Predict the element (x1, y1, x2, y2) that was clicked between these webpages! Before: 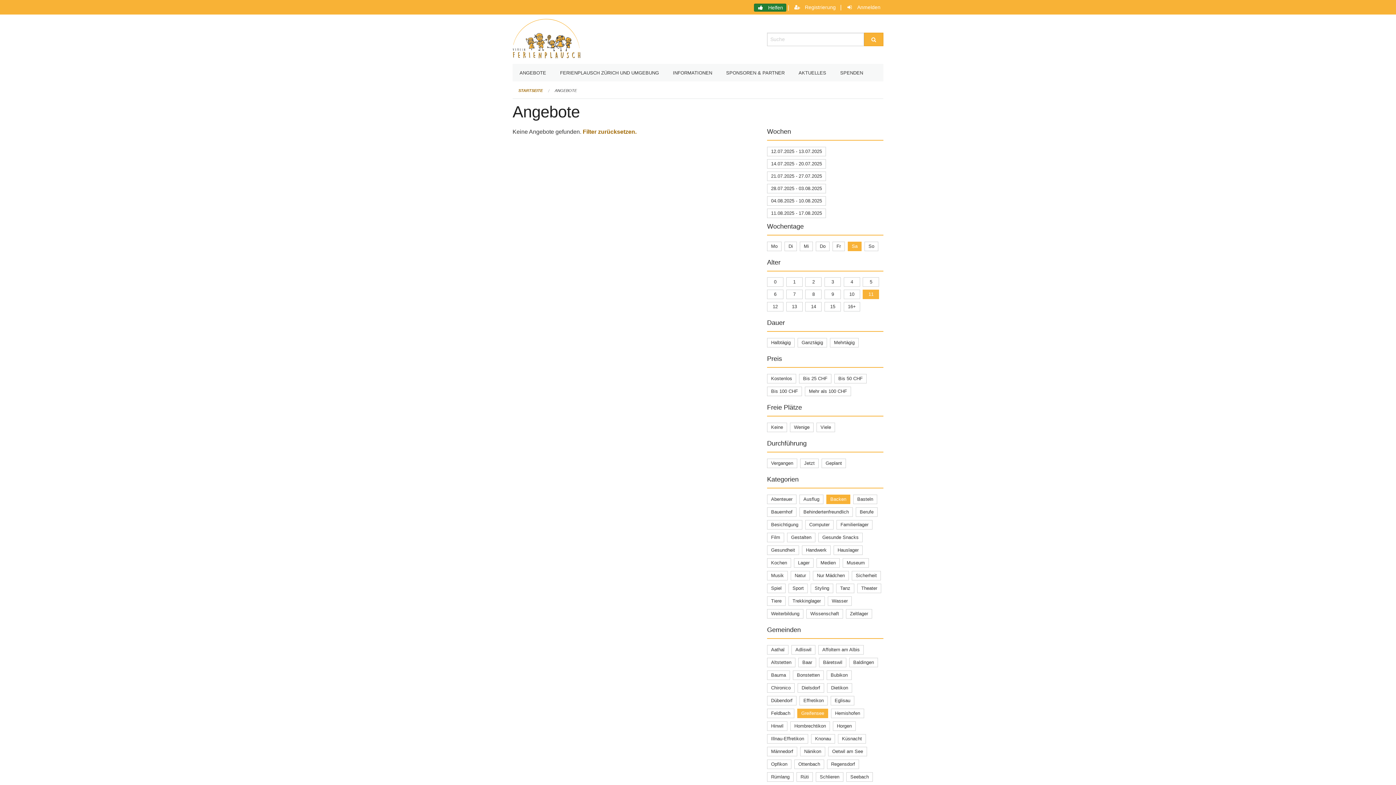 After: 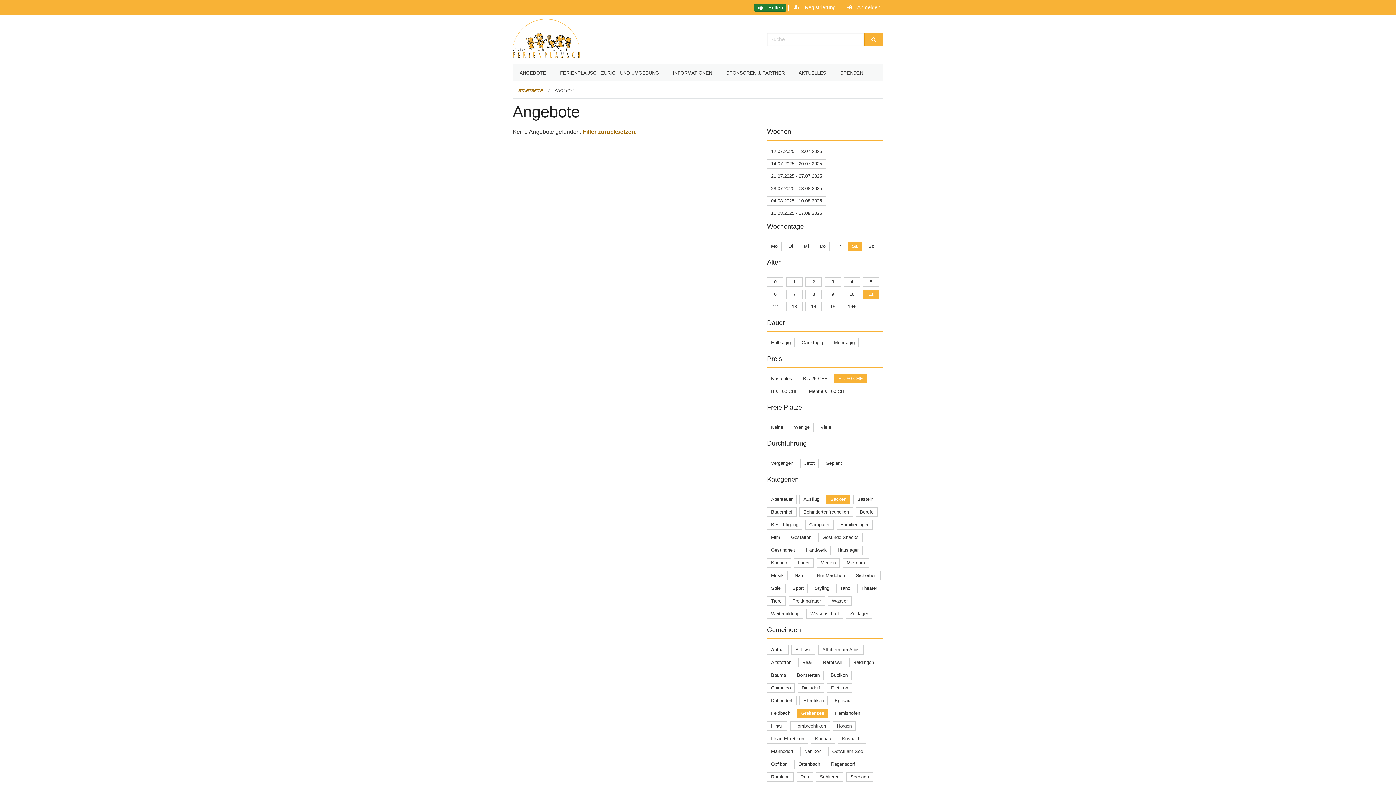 Action: label: Bis 50 CHF bbox: (838, 375, 862, 381)